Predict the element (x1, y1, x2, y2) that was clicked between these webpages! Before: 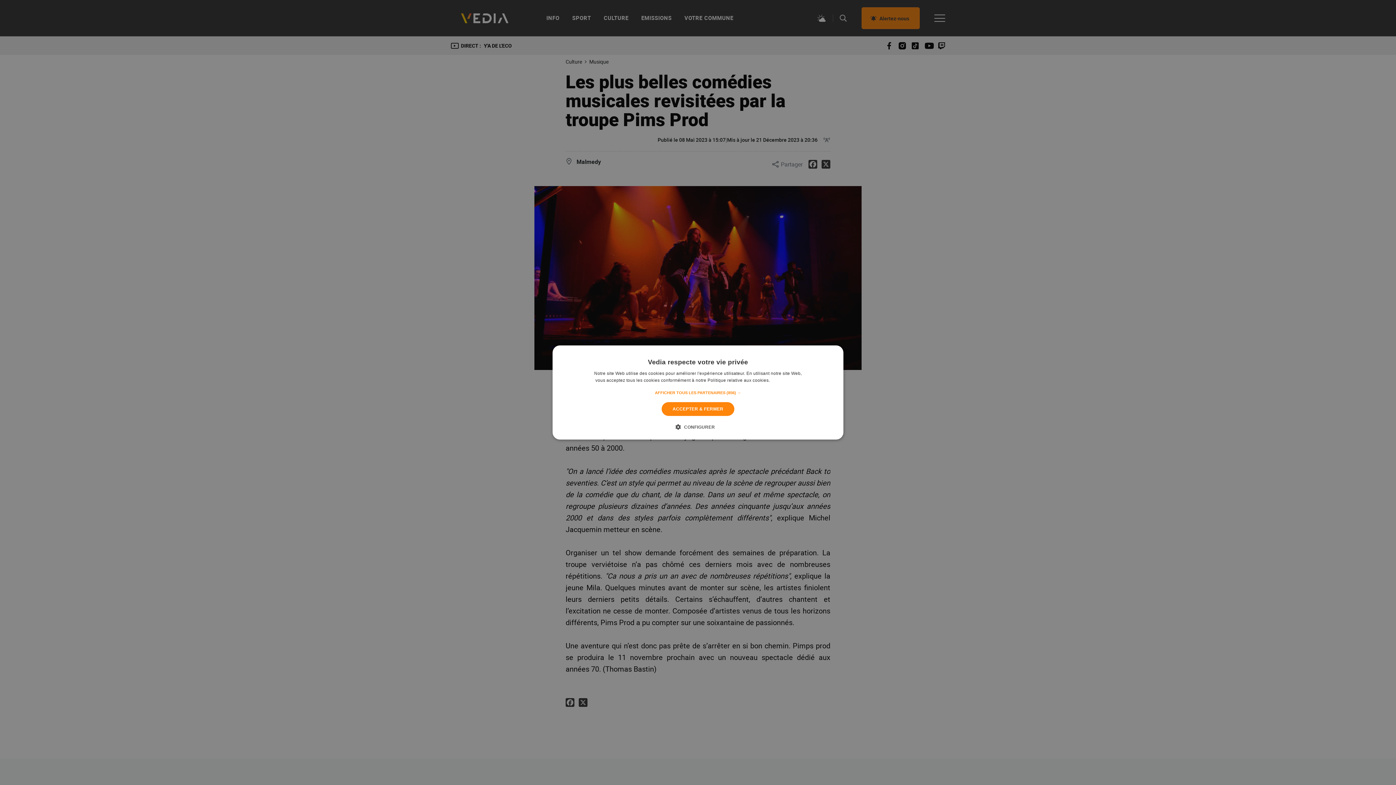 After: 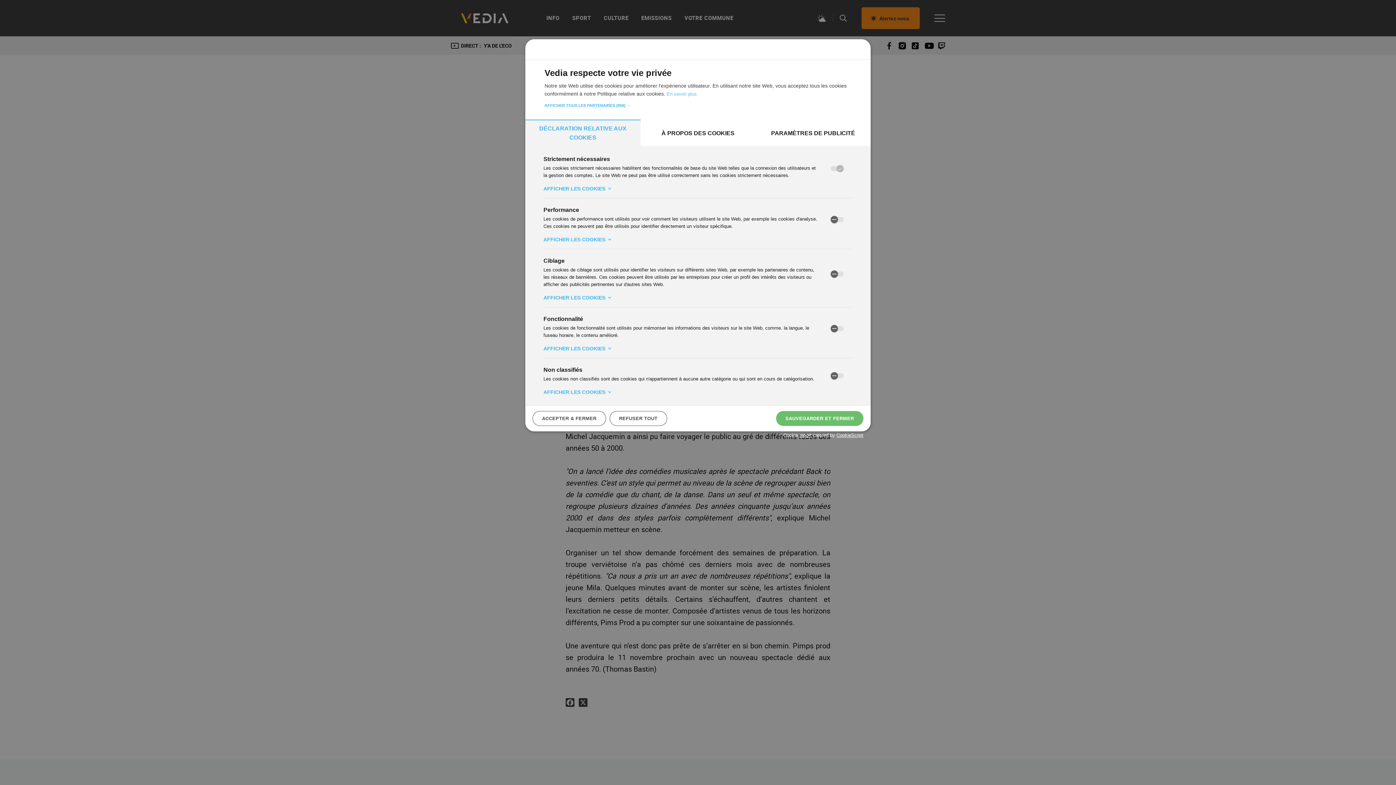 Action: label:  CONFIGURER bbox: (681, 423, 715, 430)